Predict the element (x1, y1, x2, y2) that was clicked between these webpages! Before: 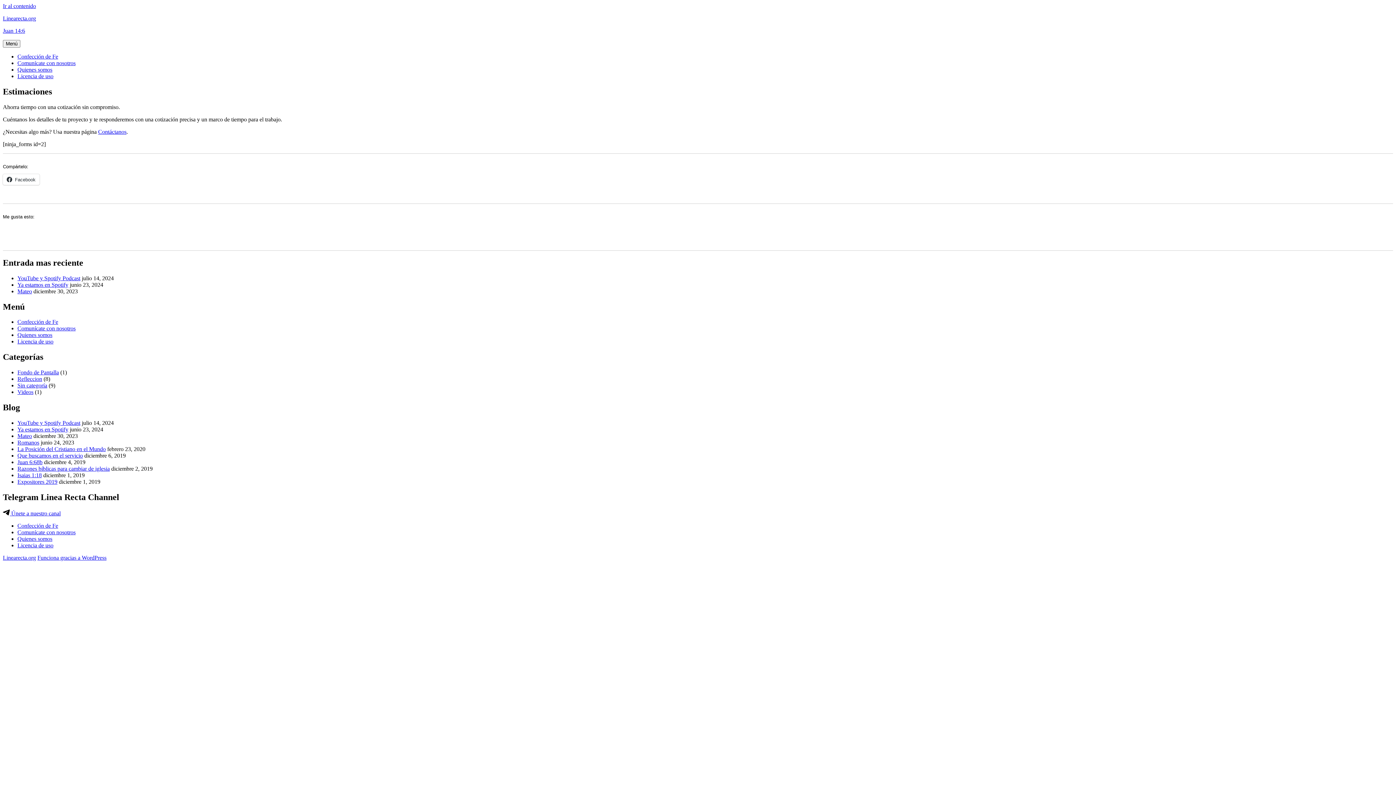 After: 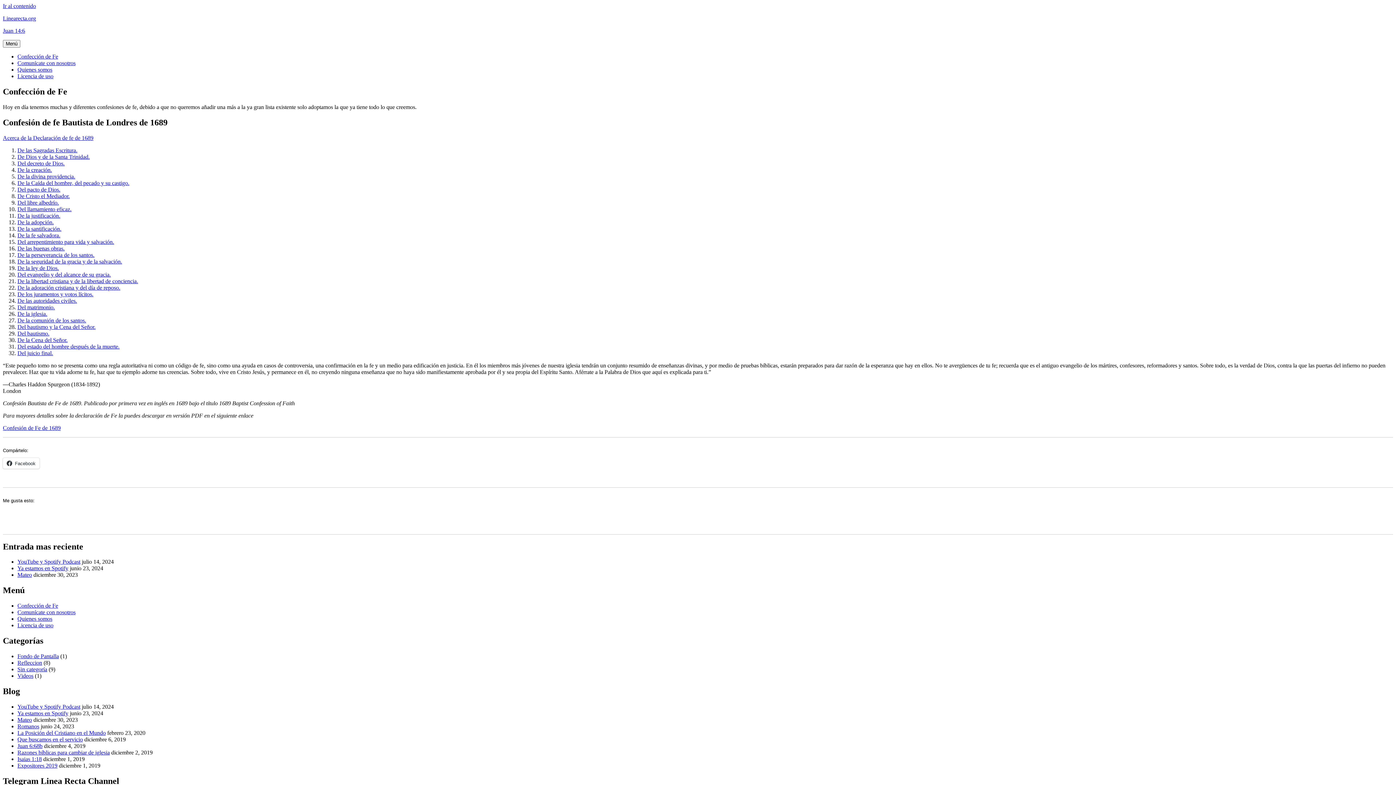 Action: label: Confección de Fe bbox: (17, 522, 58, 529)